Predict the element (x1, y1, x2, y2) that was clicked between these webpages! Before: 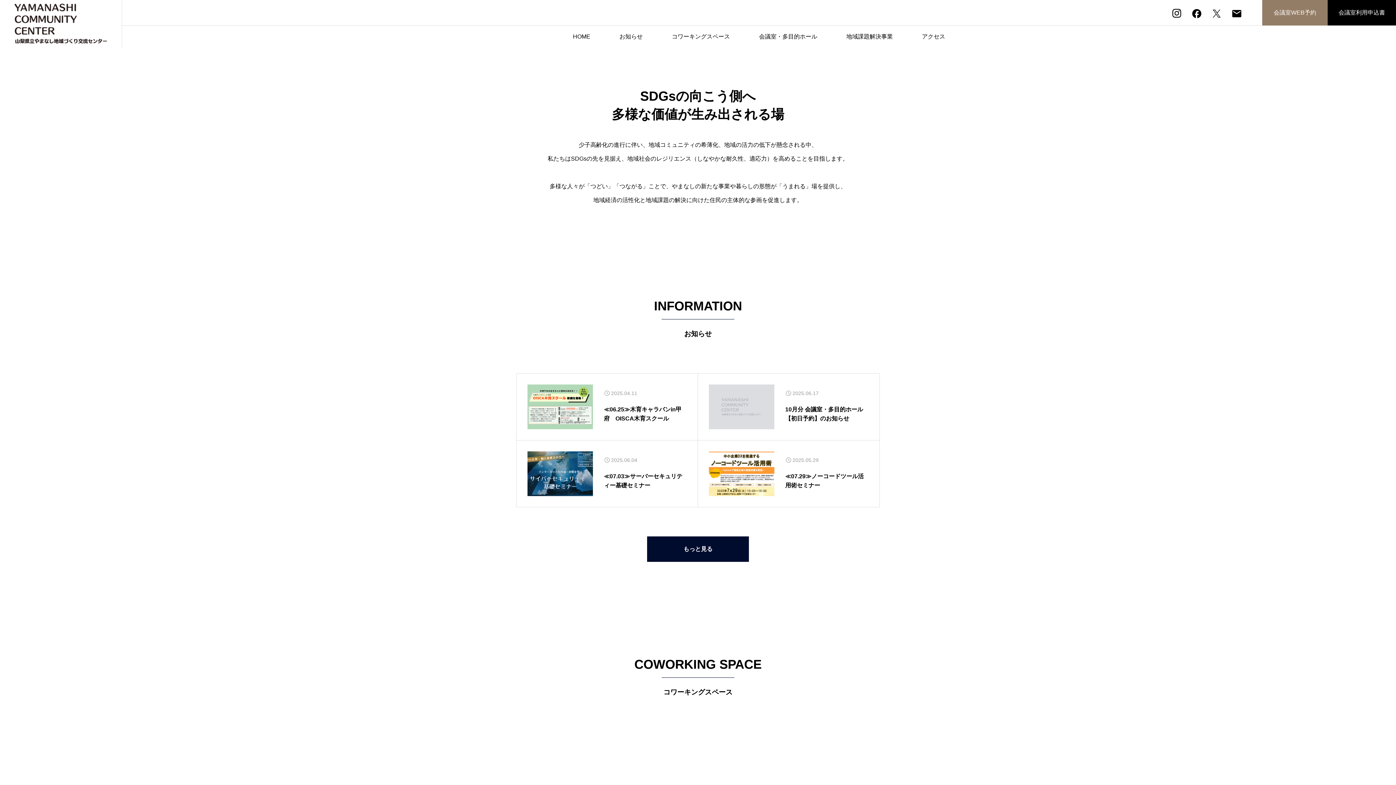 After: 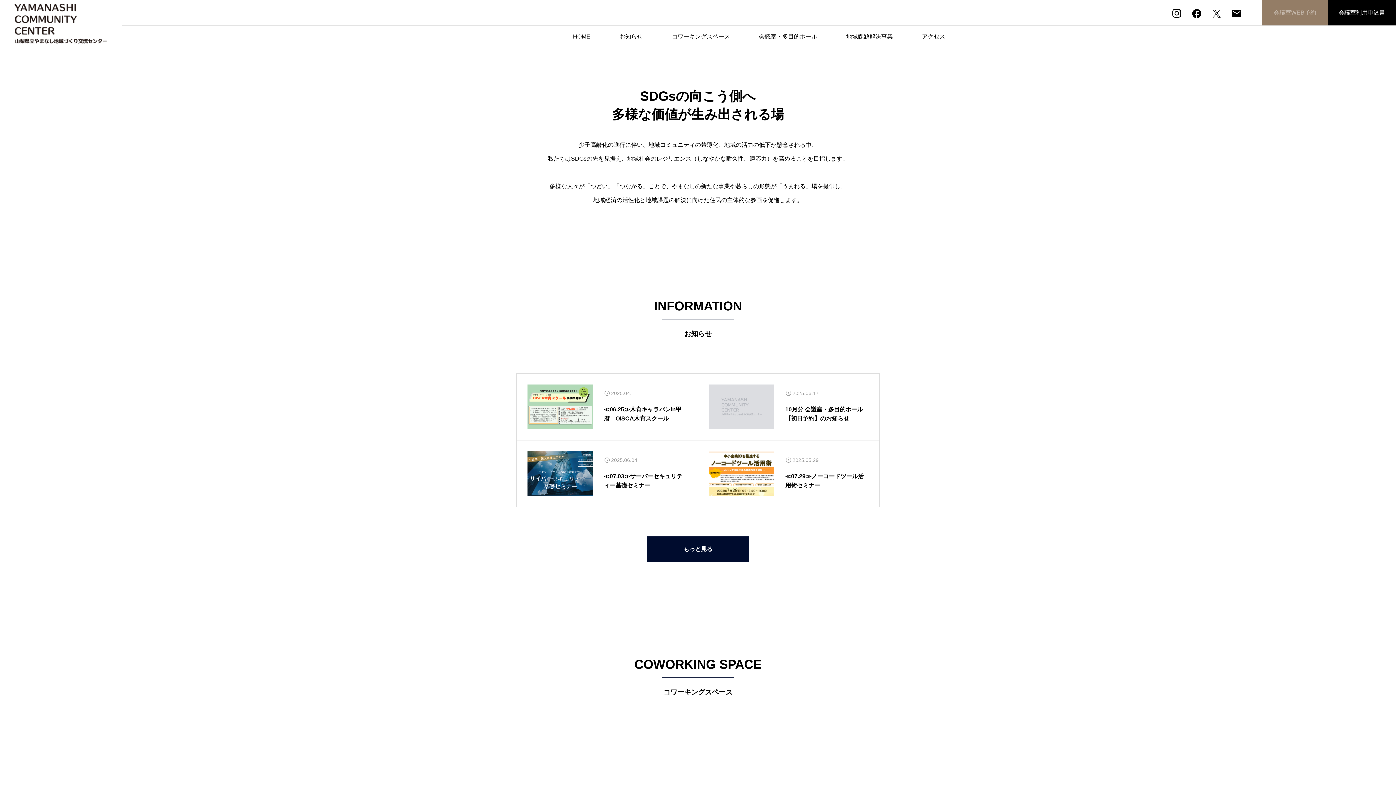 Action: bbox: (1262, 0, 1328, 25) label: 会議室WEB予約